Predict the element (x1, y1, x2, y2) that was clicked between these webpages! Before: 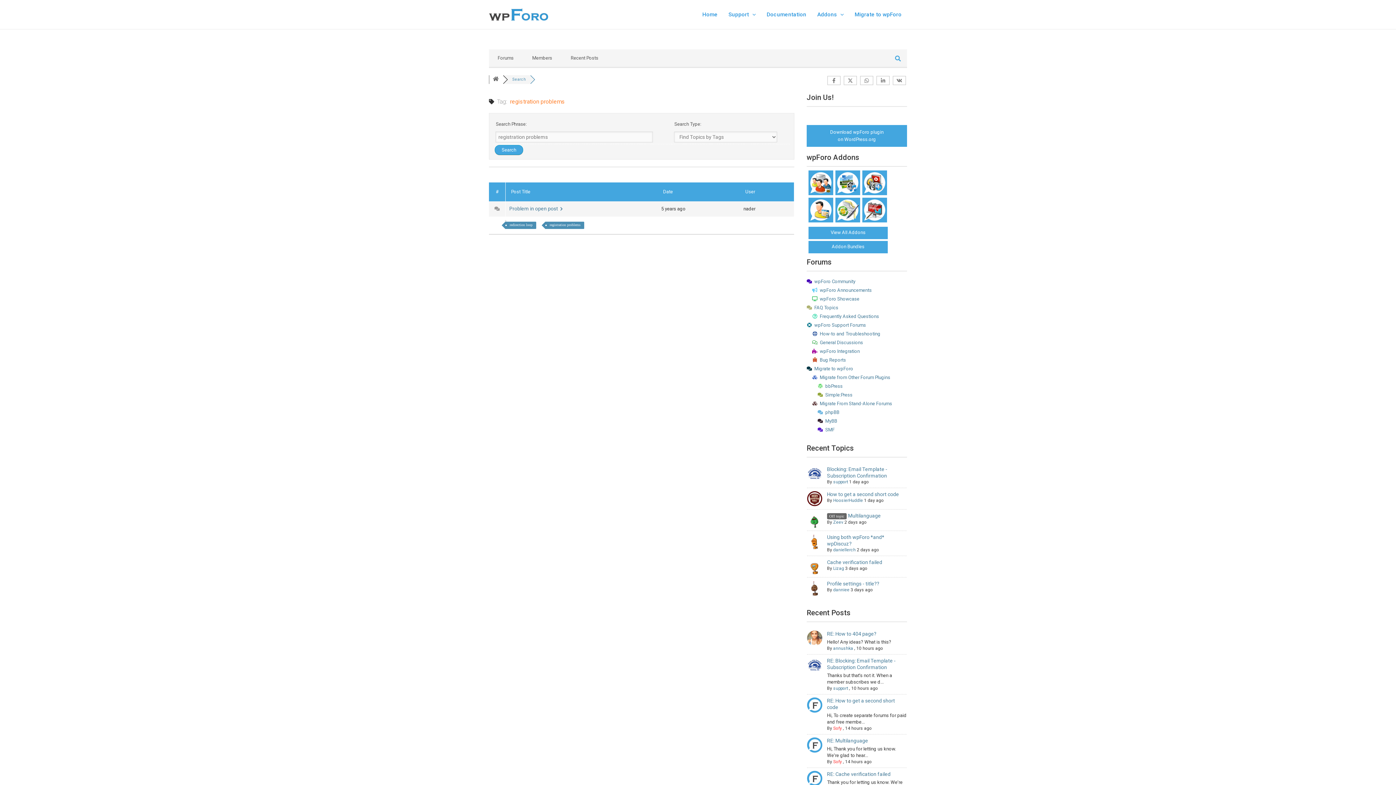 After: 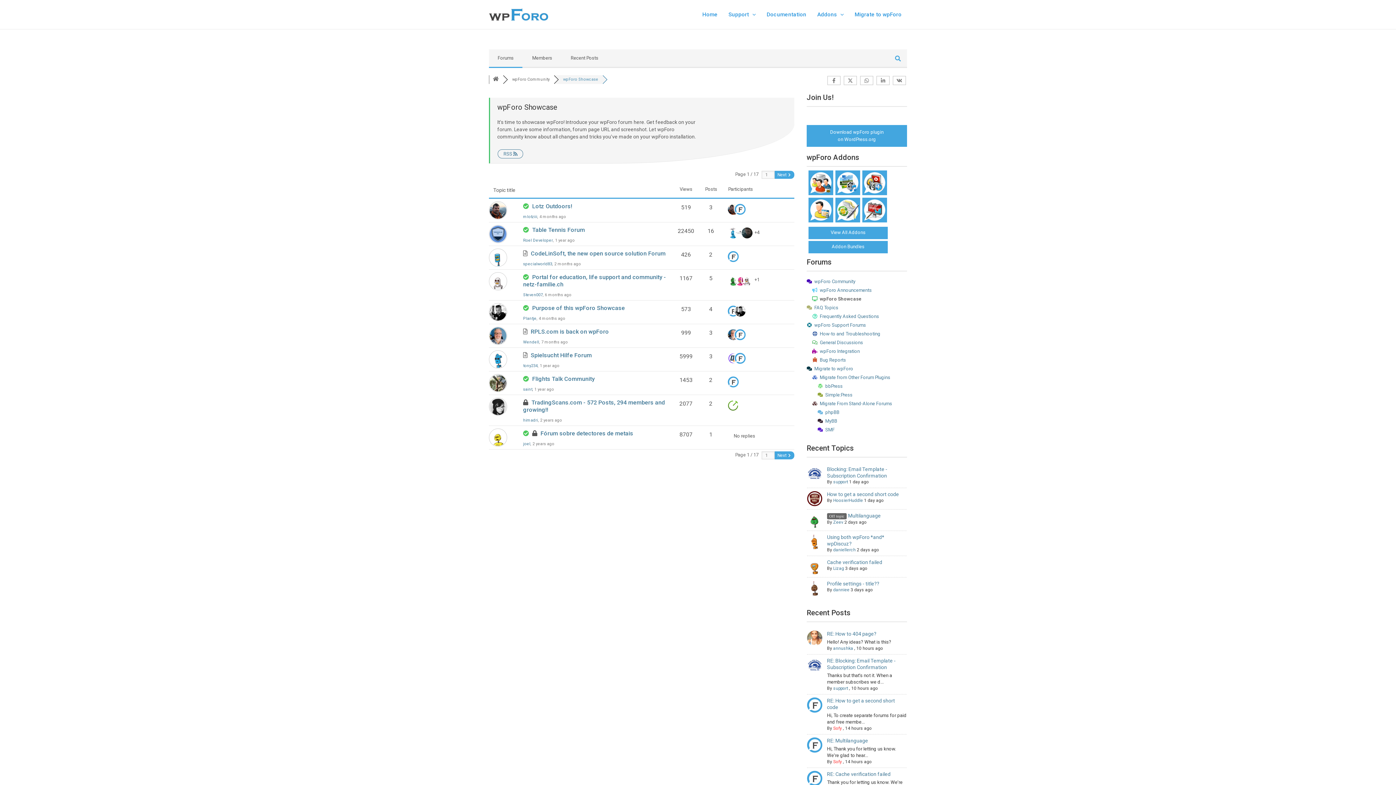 Action: label: wpForo Showcase bbox: (812, 296, 859, 301)